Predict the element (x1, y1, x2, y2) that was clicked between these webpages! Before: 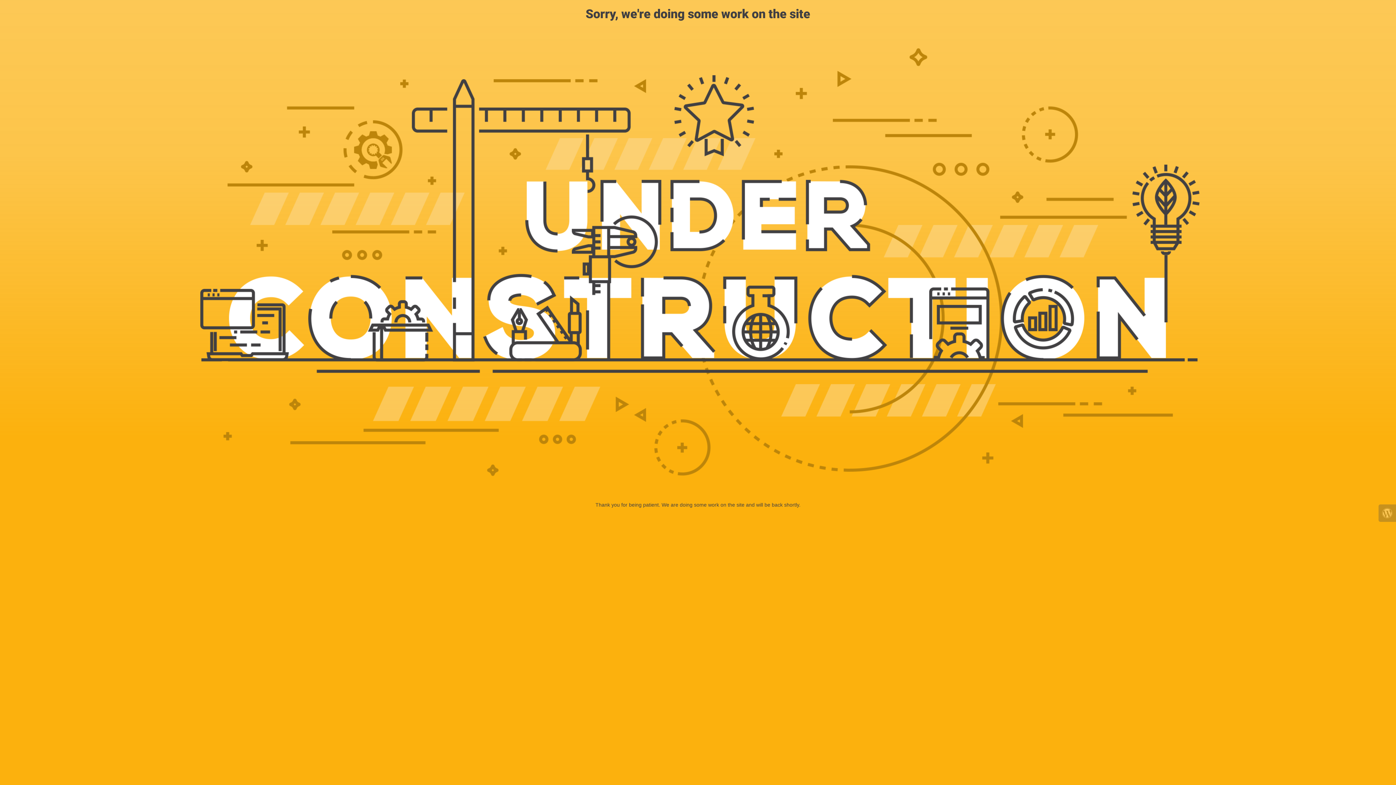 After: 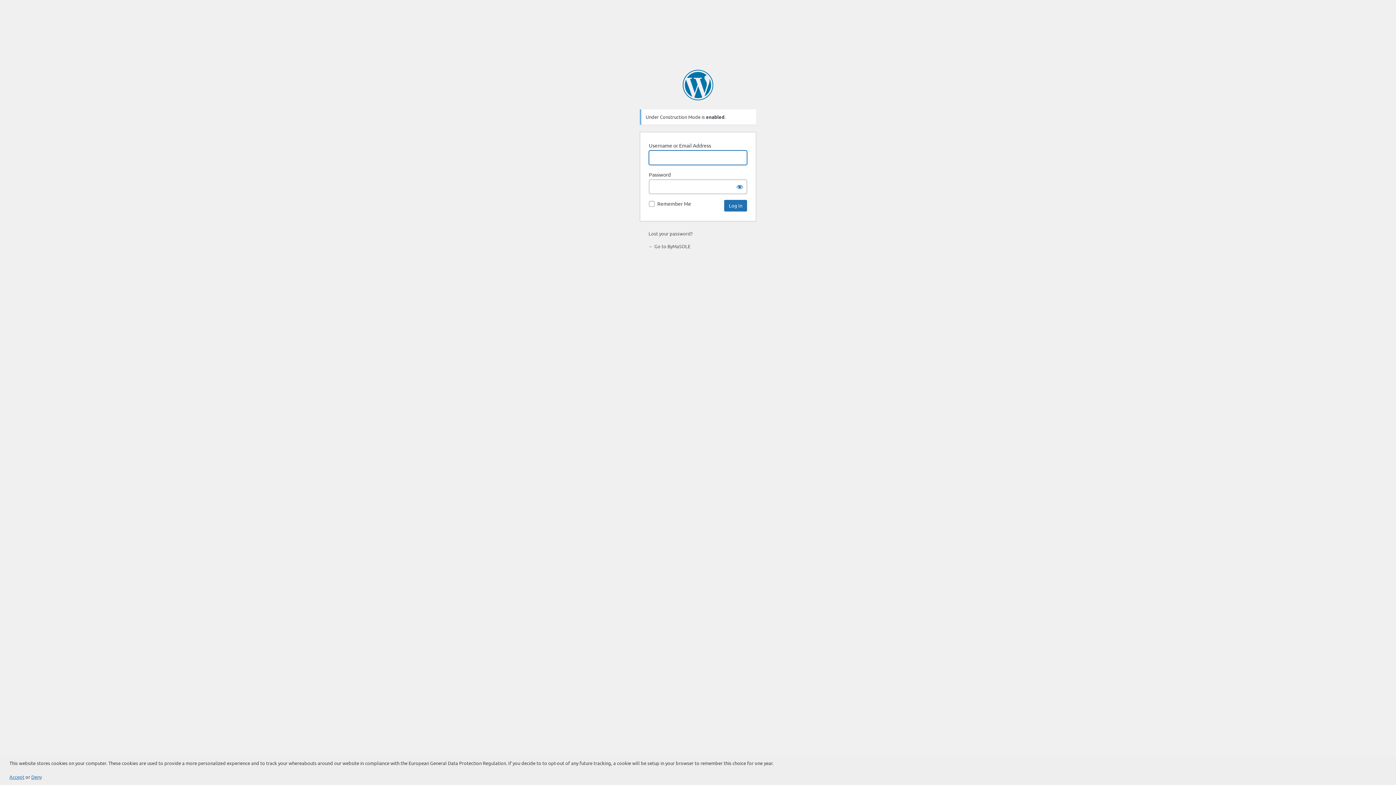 Action: bbox: (1378, 504, 1396, 522)